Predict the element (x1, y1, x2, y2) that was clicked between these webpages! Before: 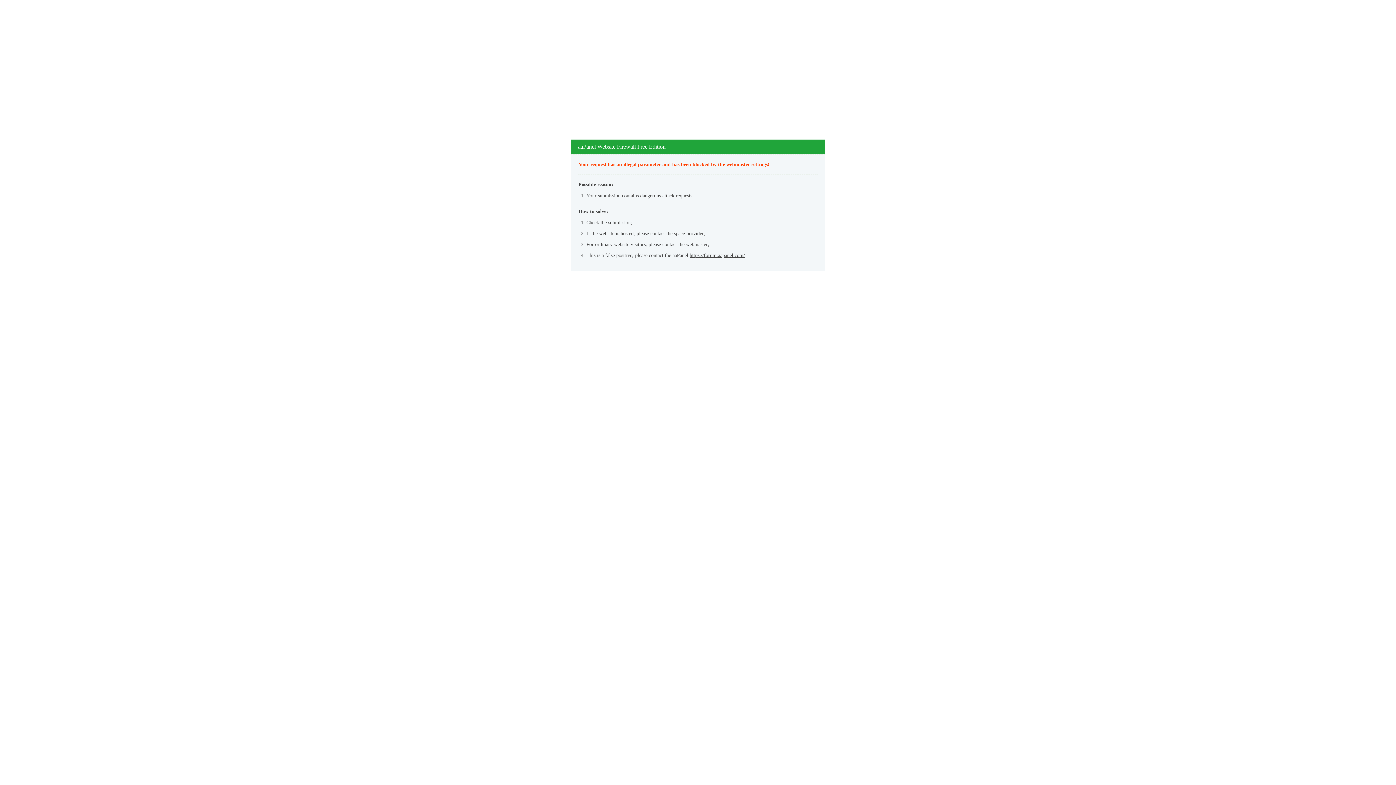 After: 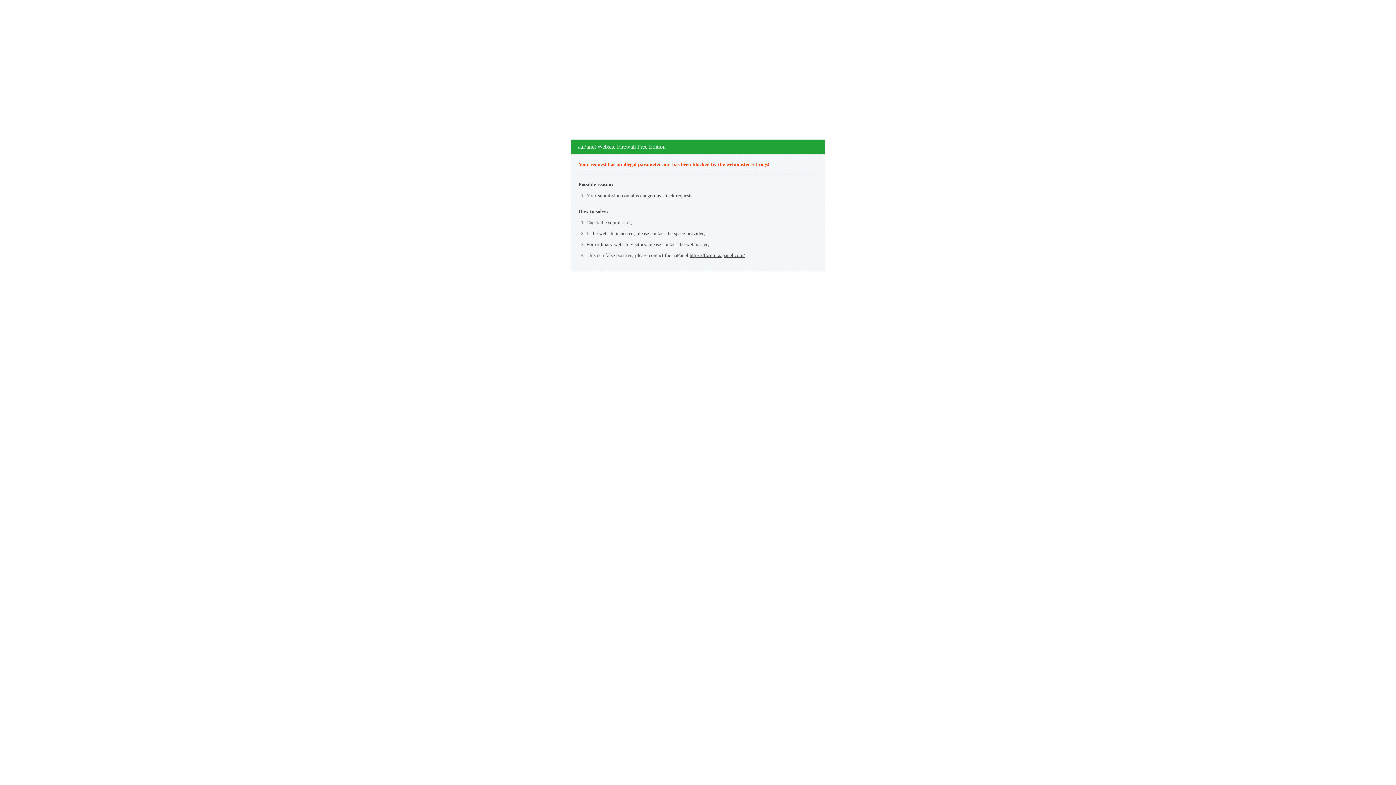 Action: label: https://forum.aapanel.com/ bbox: (689, 252, 745, 258)